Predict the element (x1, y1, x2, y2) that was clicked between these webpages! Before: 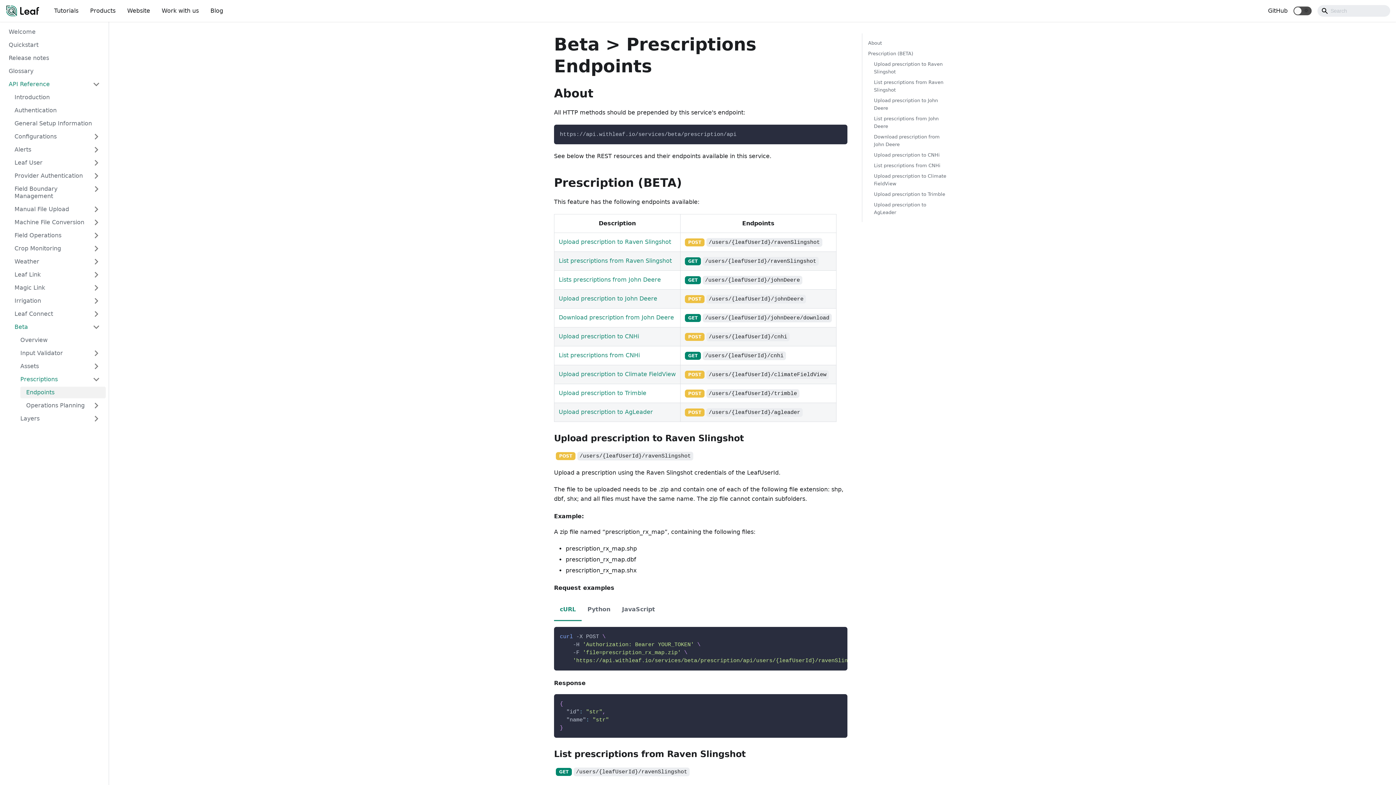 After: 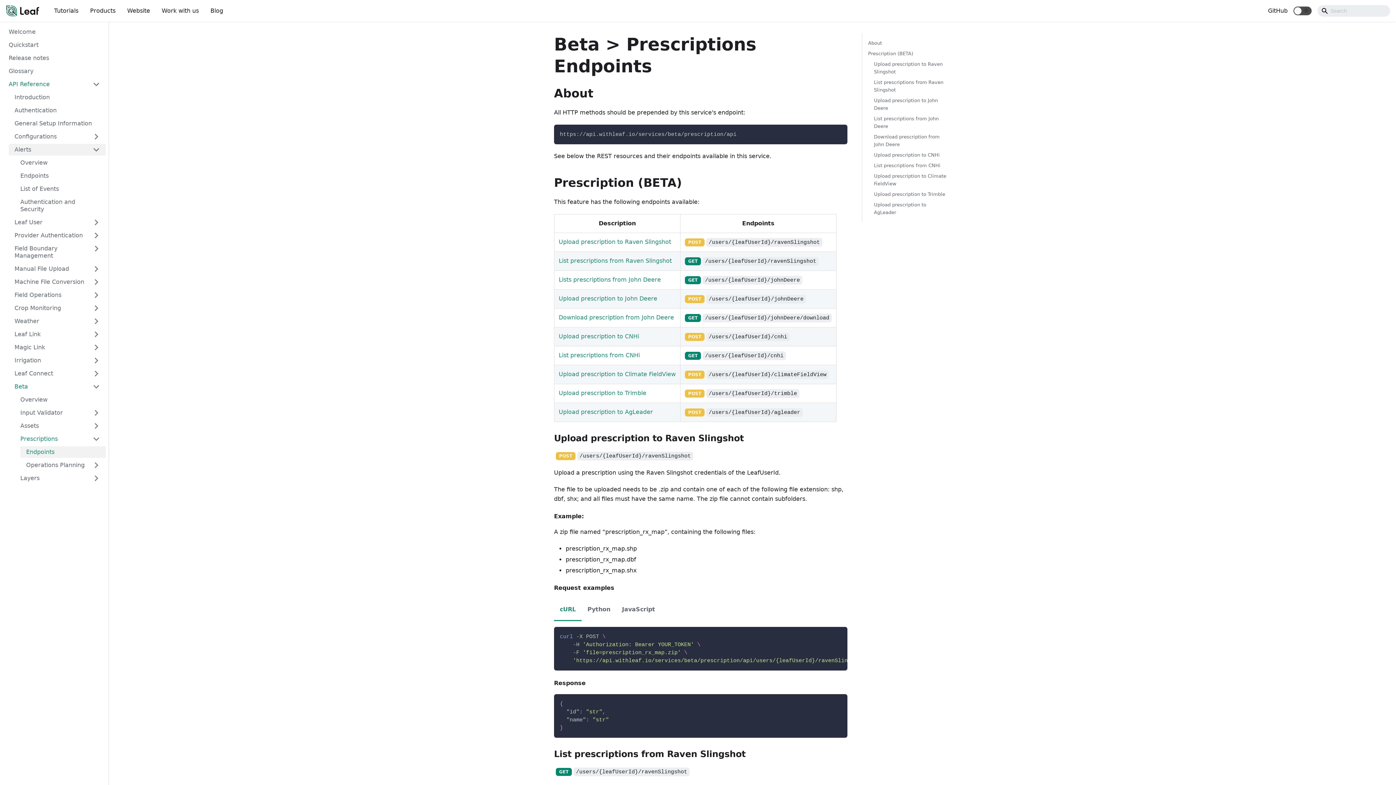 Action: bbox: (8, 144, 105, 155) label: Alerts